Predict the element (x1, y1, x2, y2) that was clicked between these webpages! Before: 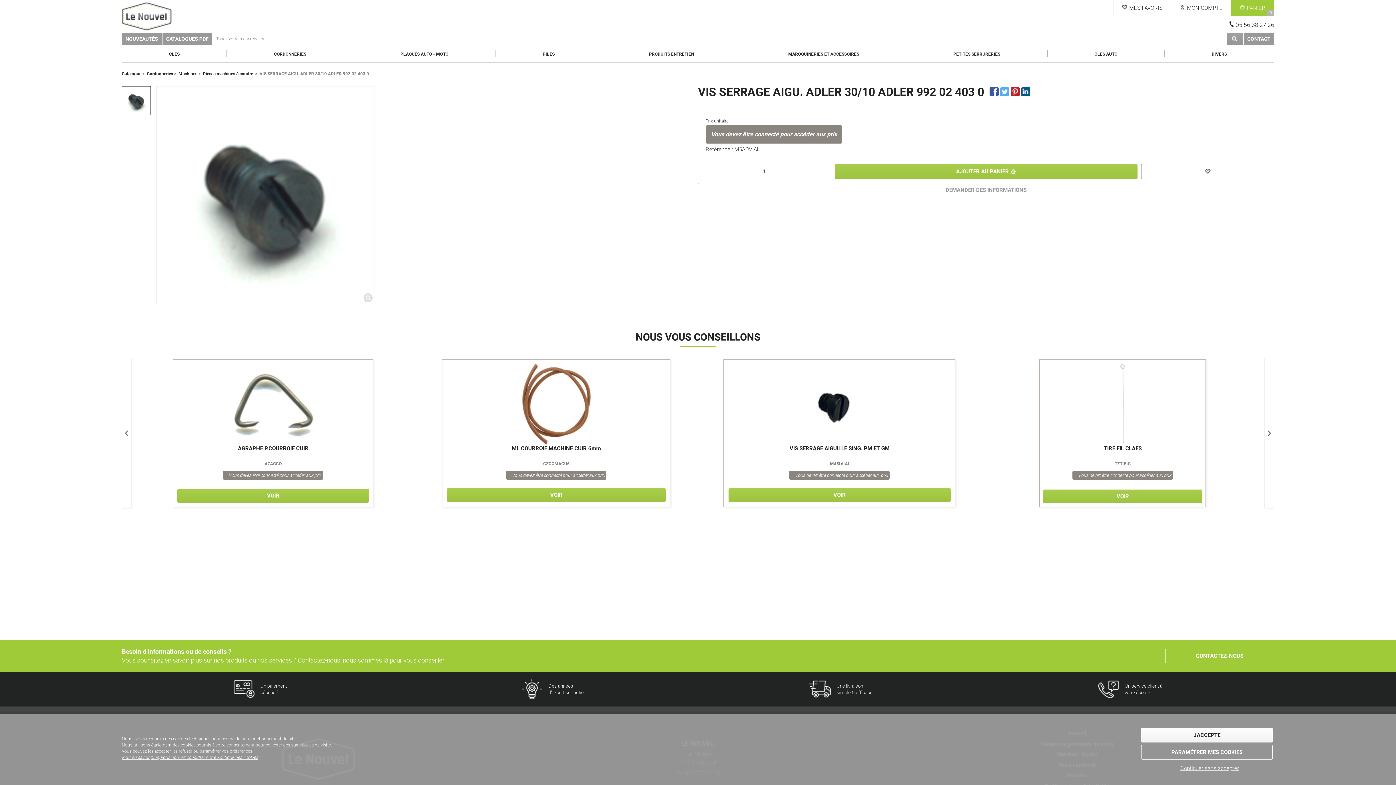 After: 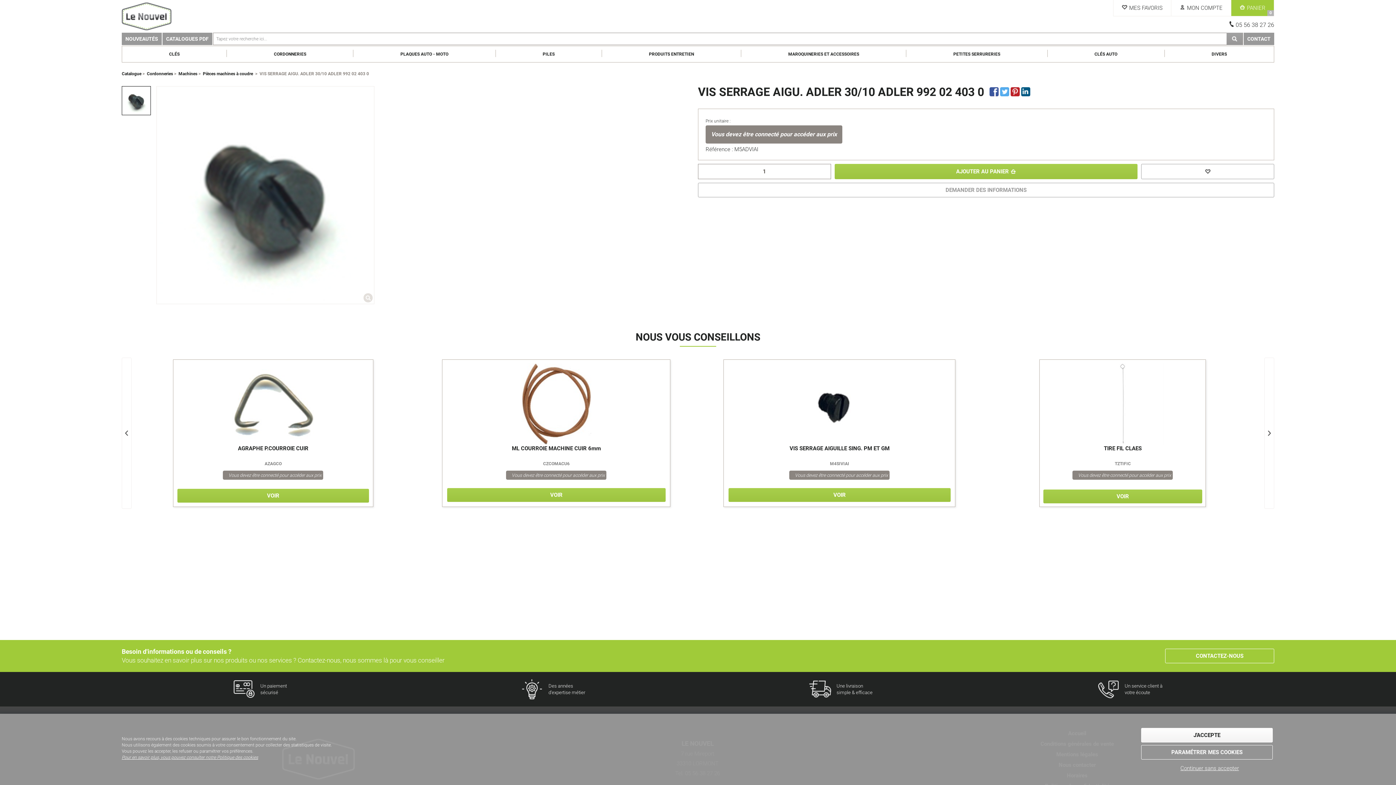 Action: bbox: (1010, 87, 1019, 96)